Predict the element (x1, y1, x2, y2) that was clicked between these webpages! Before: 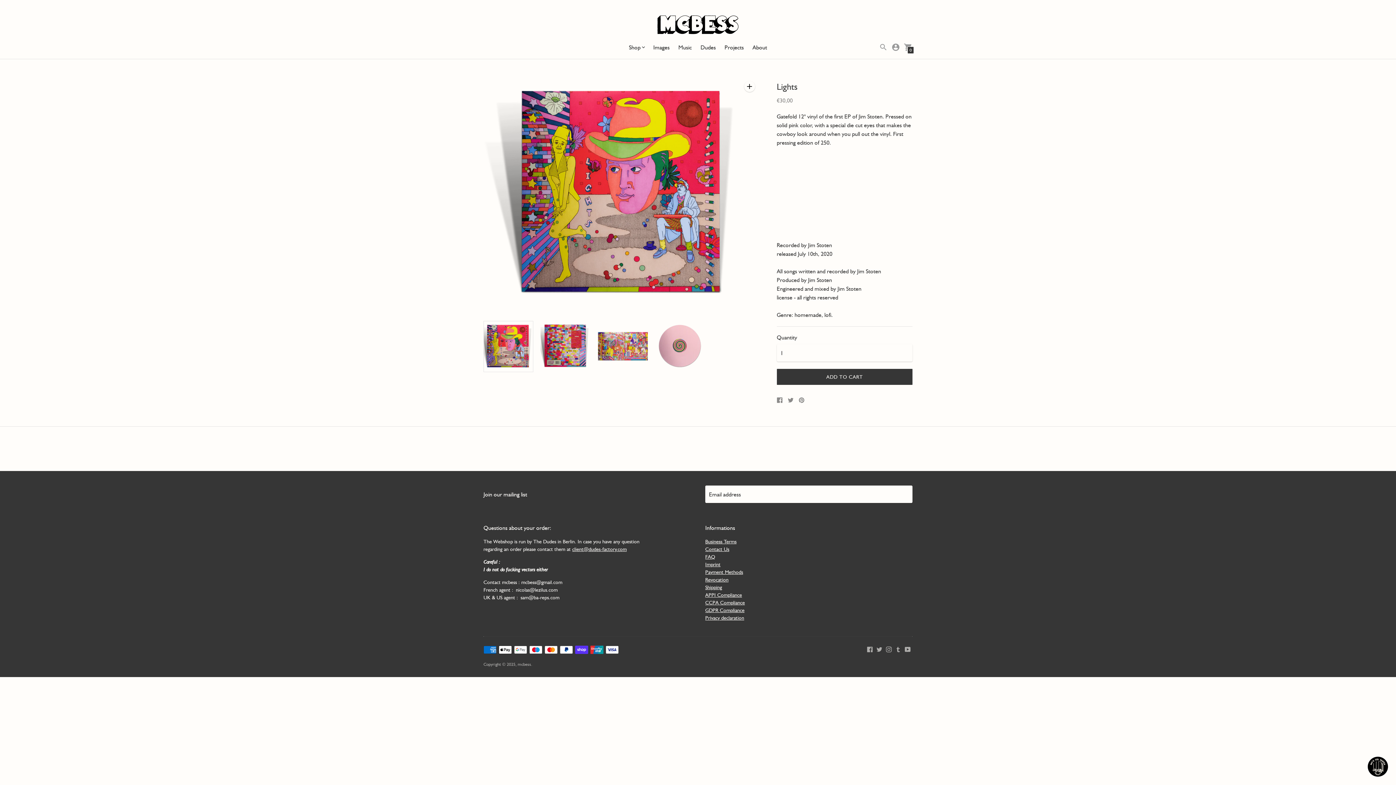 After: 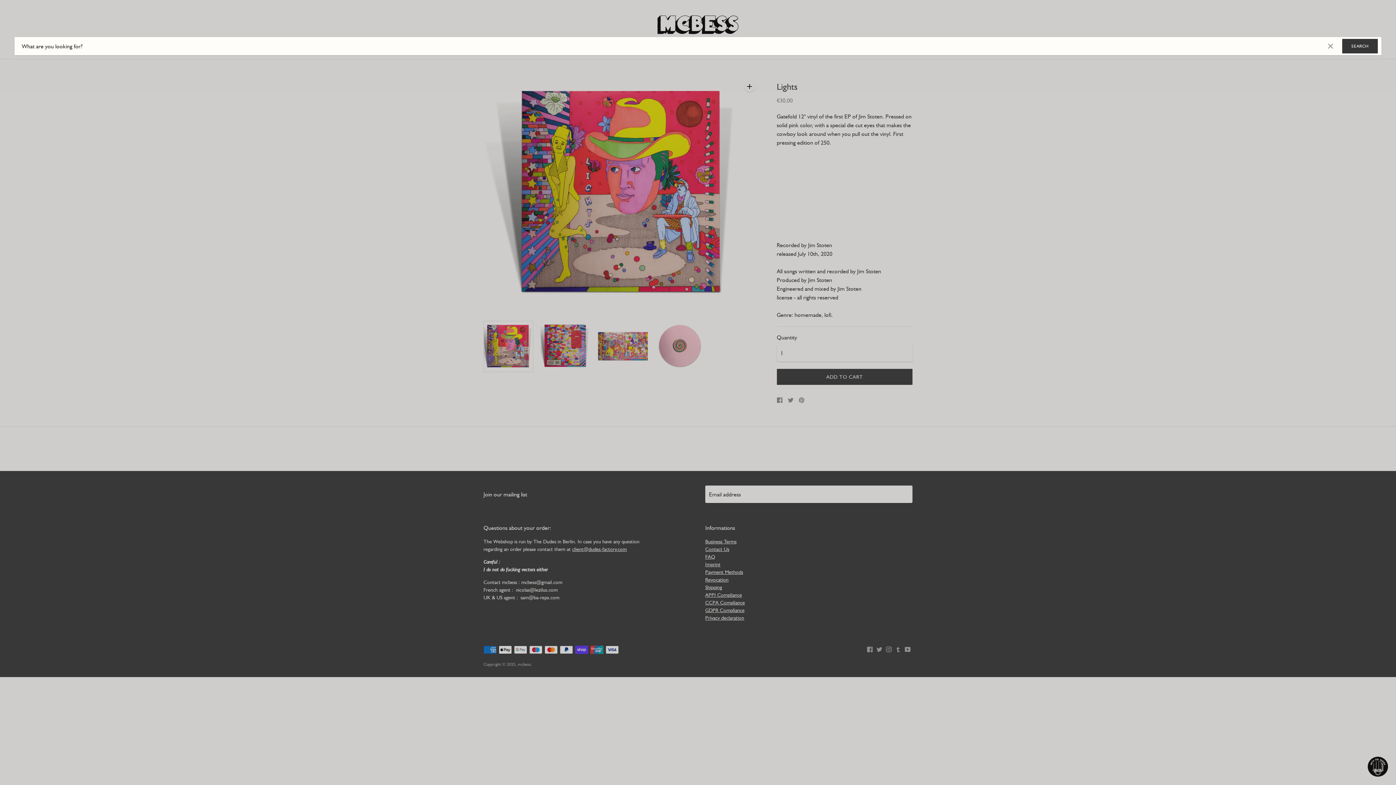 Action: label: Open search modal bbox: (879, 43, 888, 51)